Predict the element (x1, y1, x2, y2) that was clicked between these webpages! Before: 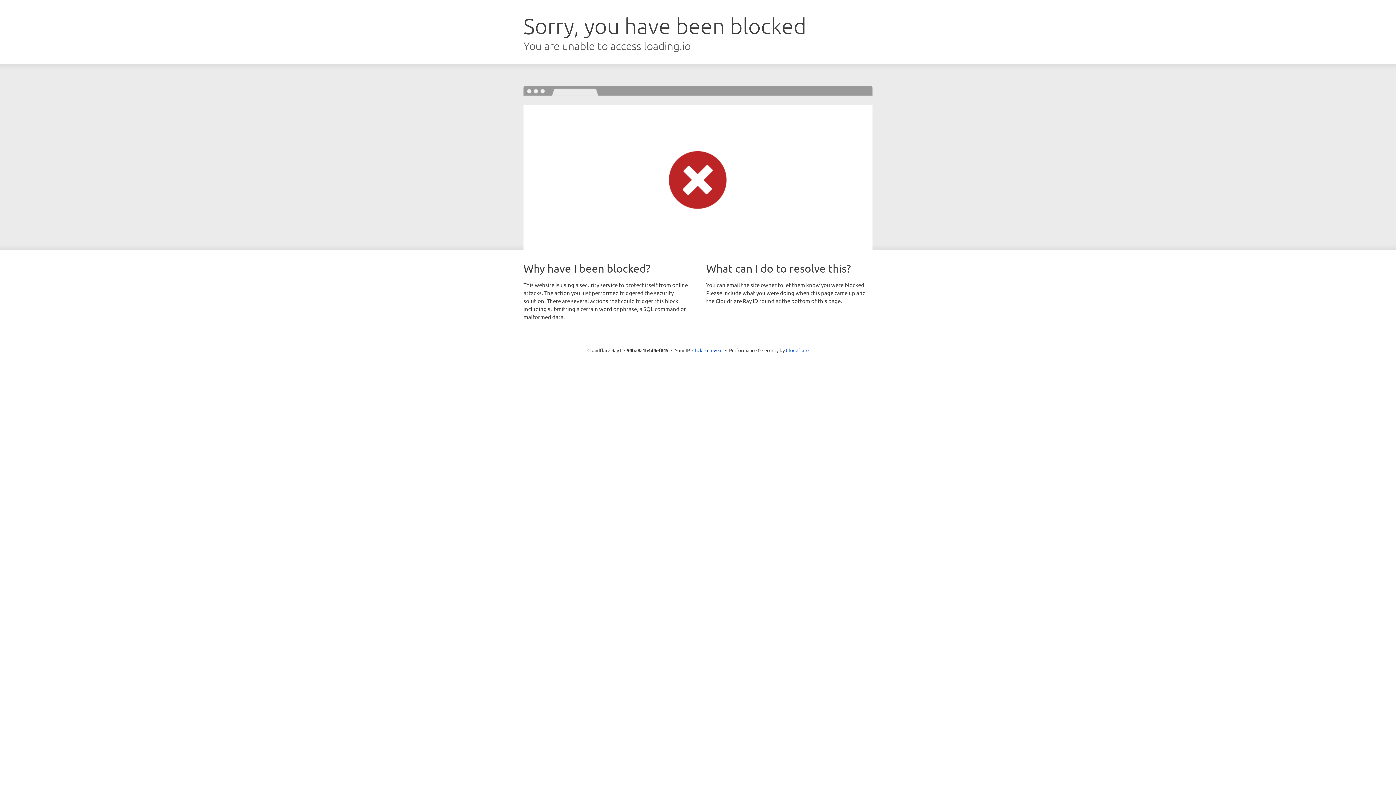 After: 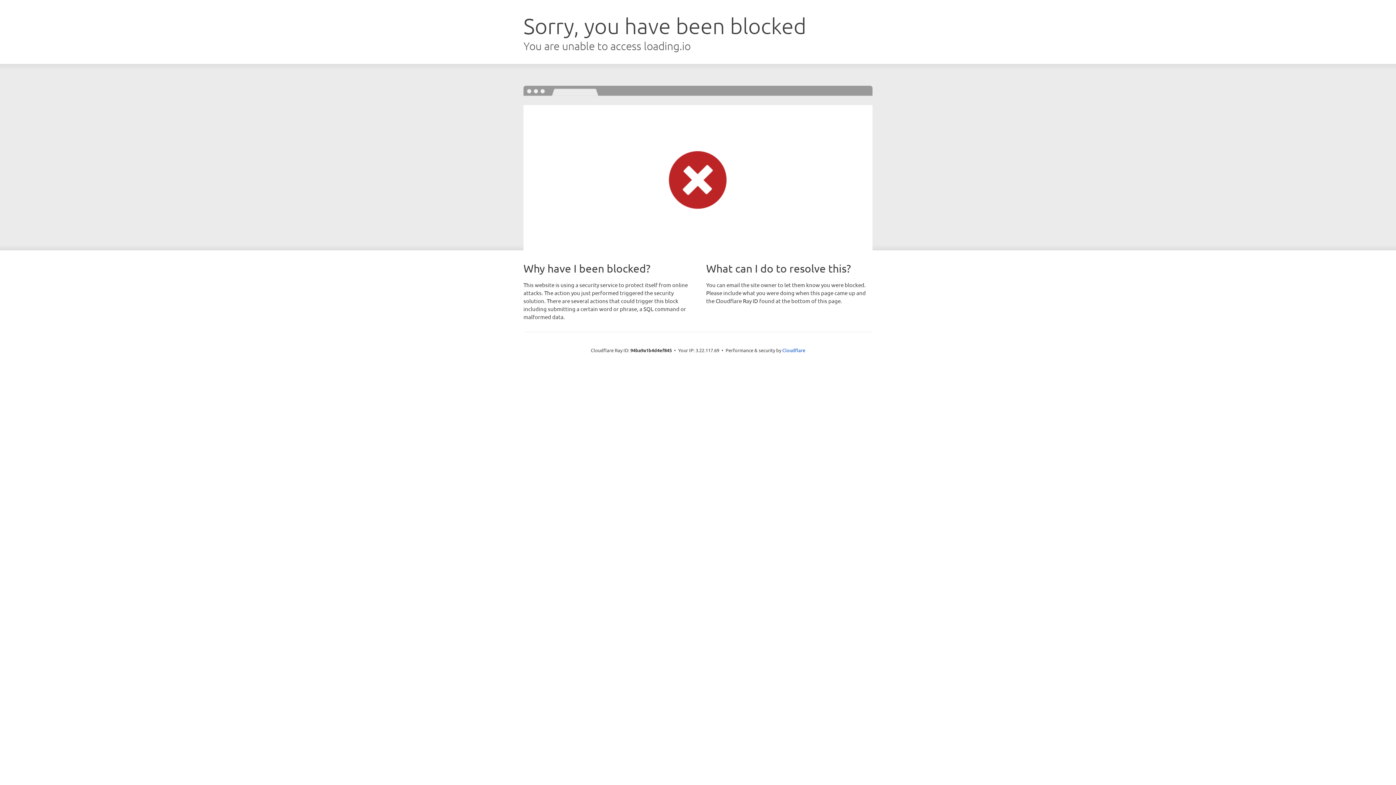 Action: bbox: (692, 346, 722, 353) label: Click to reveal